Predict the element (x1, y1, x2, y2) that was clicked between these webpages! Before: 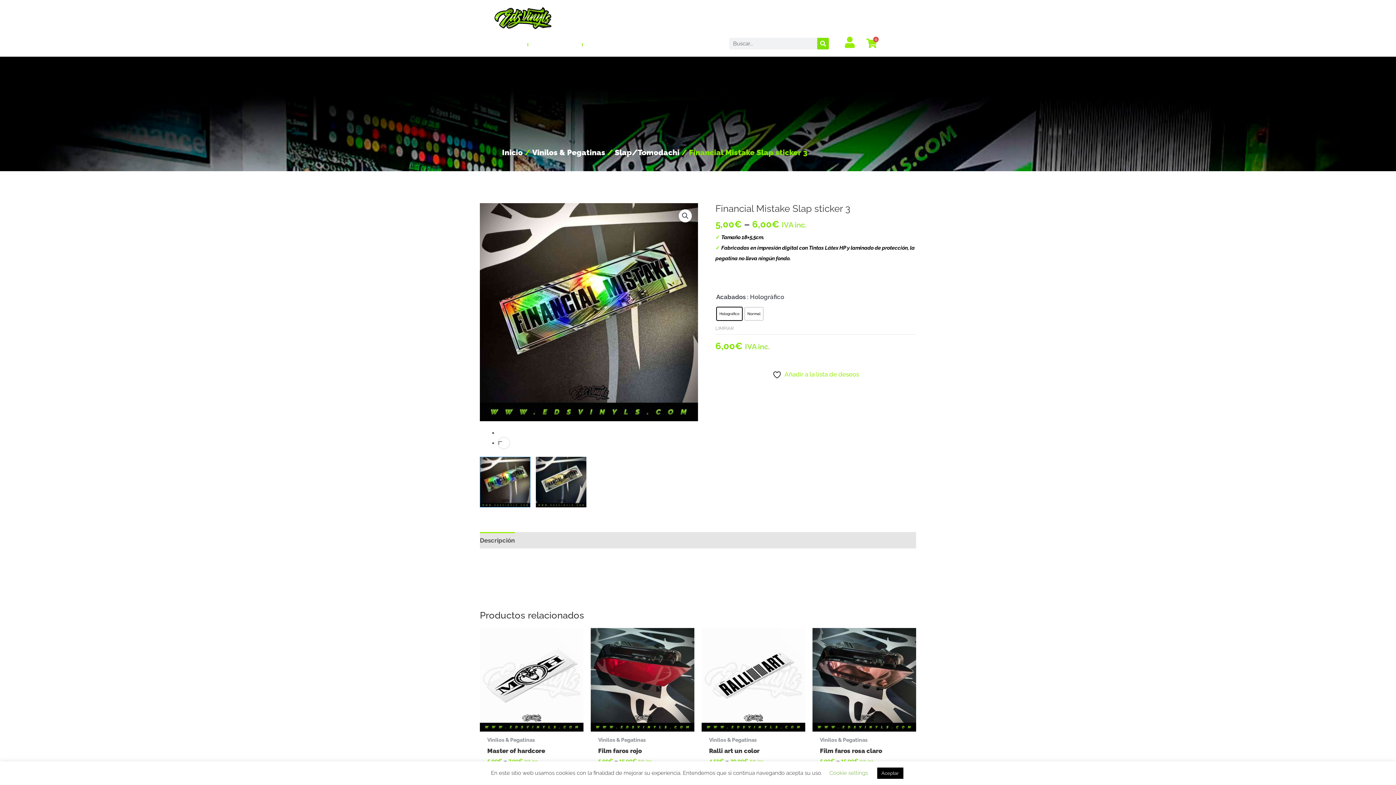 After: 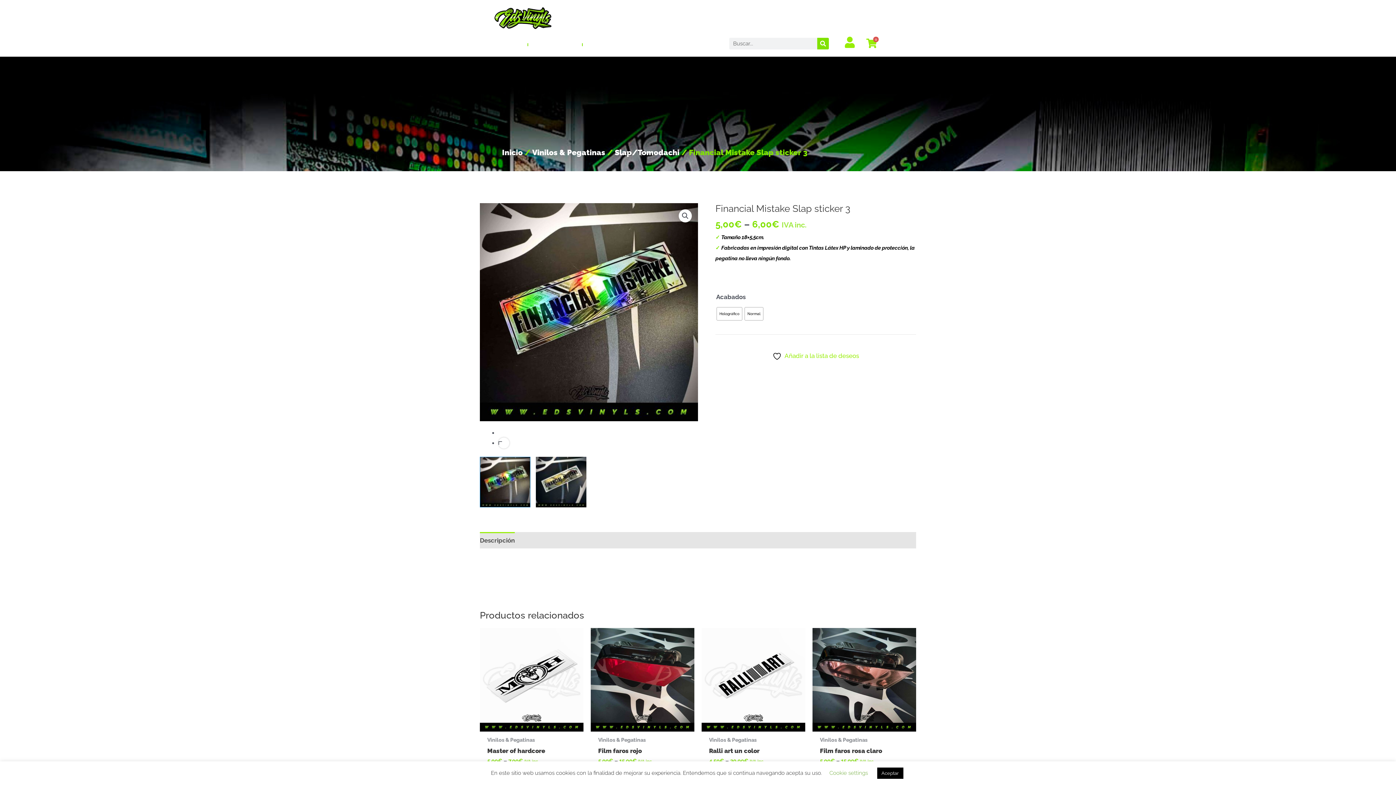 Action: label: Vaciar opciones bbox: (715, 325, 733, 331)